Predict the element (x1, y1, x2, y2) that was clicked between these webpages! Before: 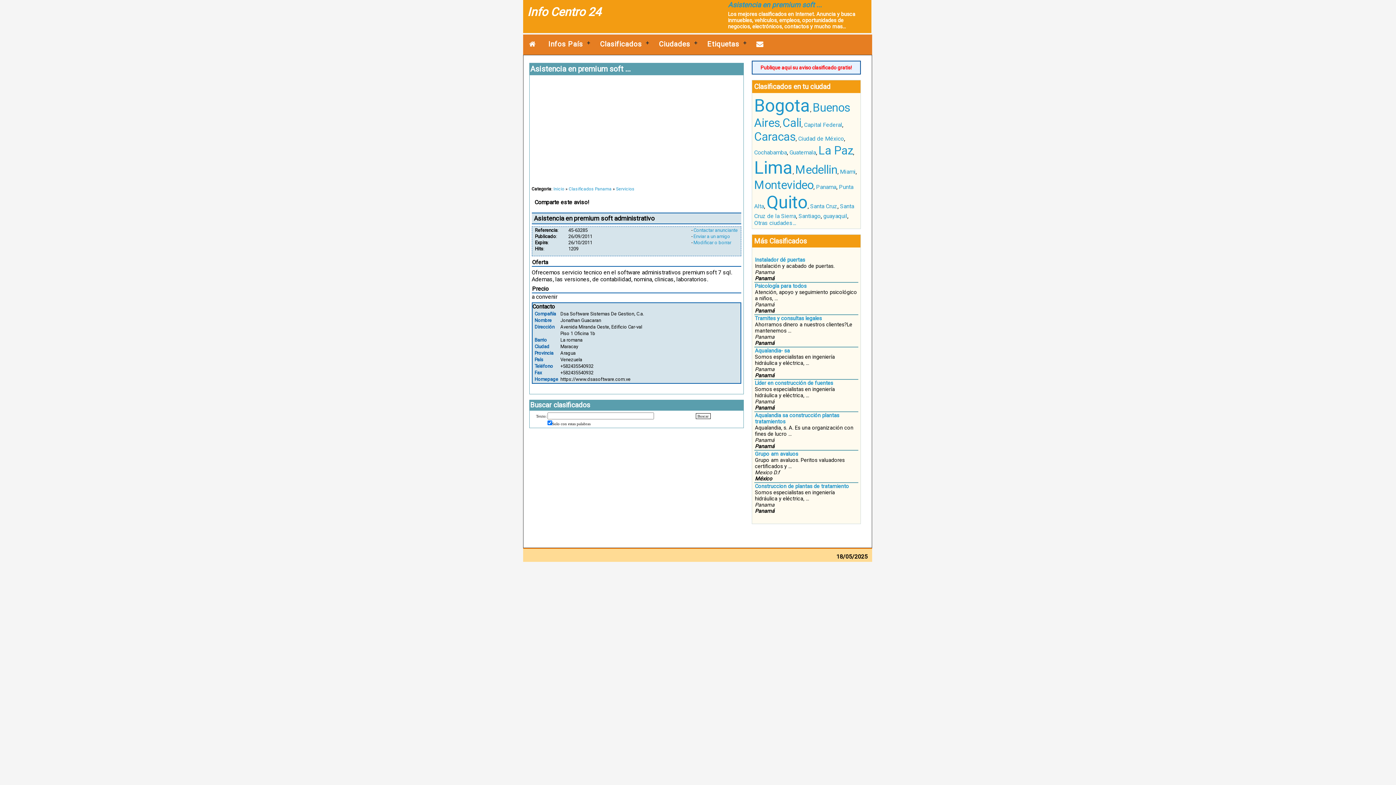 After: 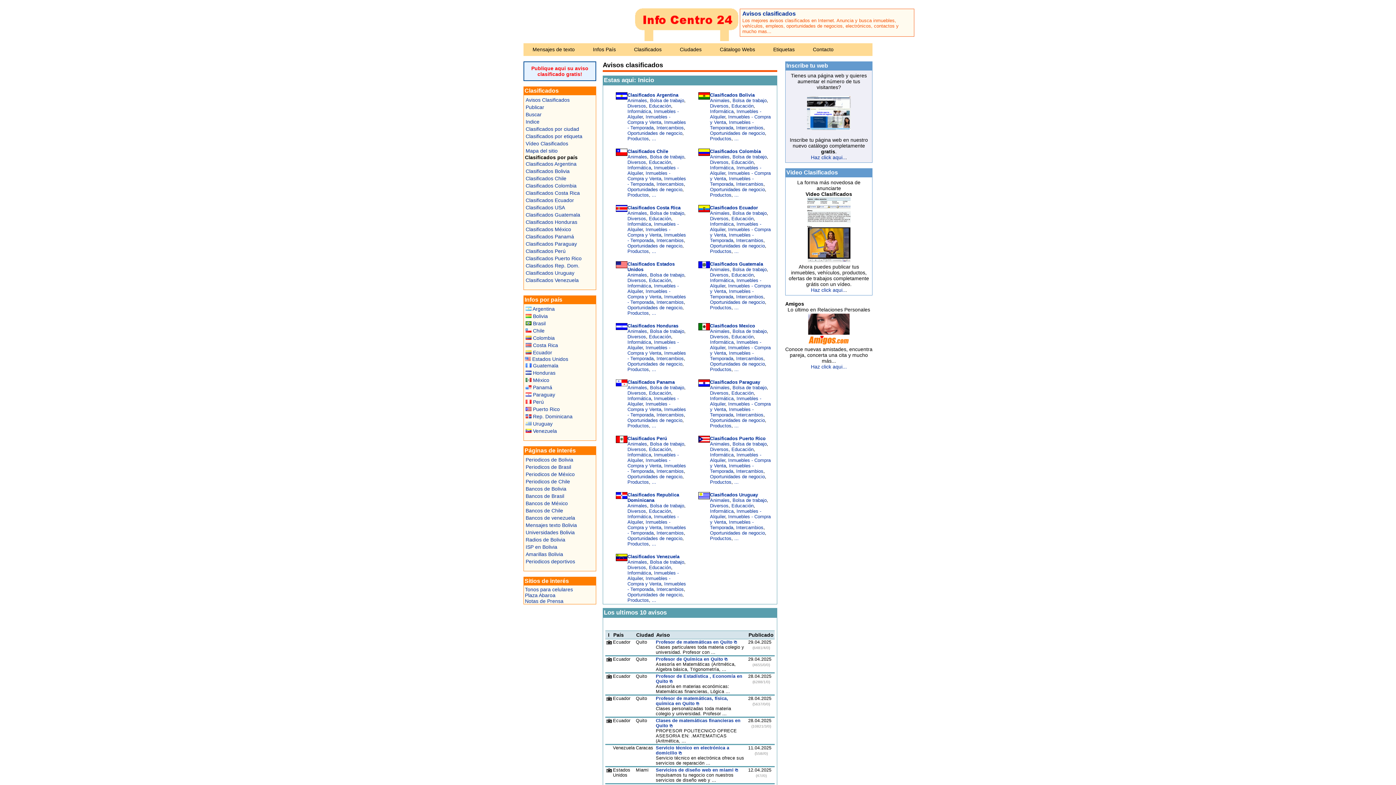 Action: bbox: (594, 34, 652, 53) label: Clasificados